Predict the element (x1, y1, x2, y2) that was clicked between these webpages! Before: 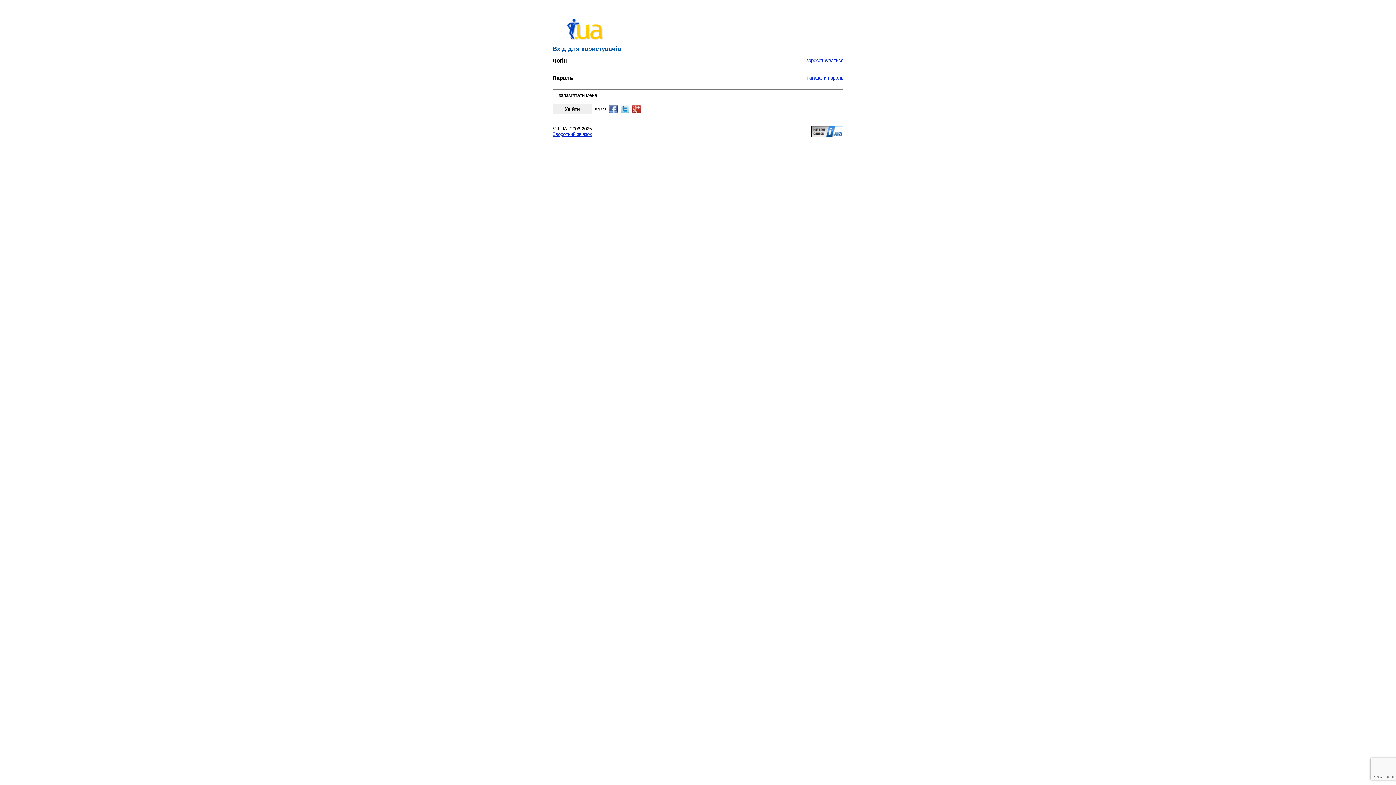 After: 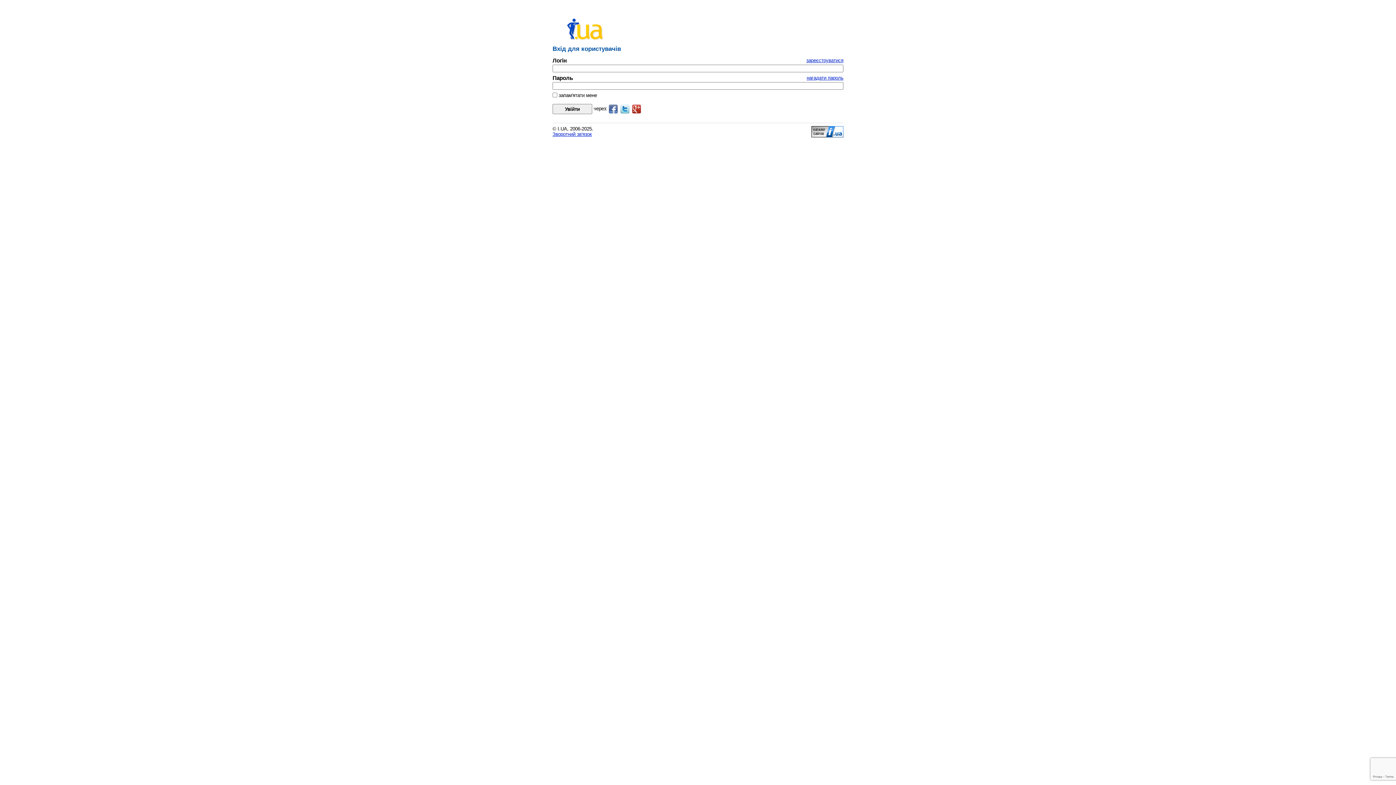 Action: bbox: (811, 133, 843, 138)